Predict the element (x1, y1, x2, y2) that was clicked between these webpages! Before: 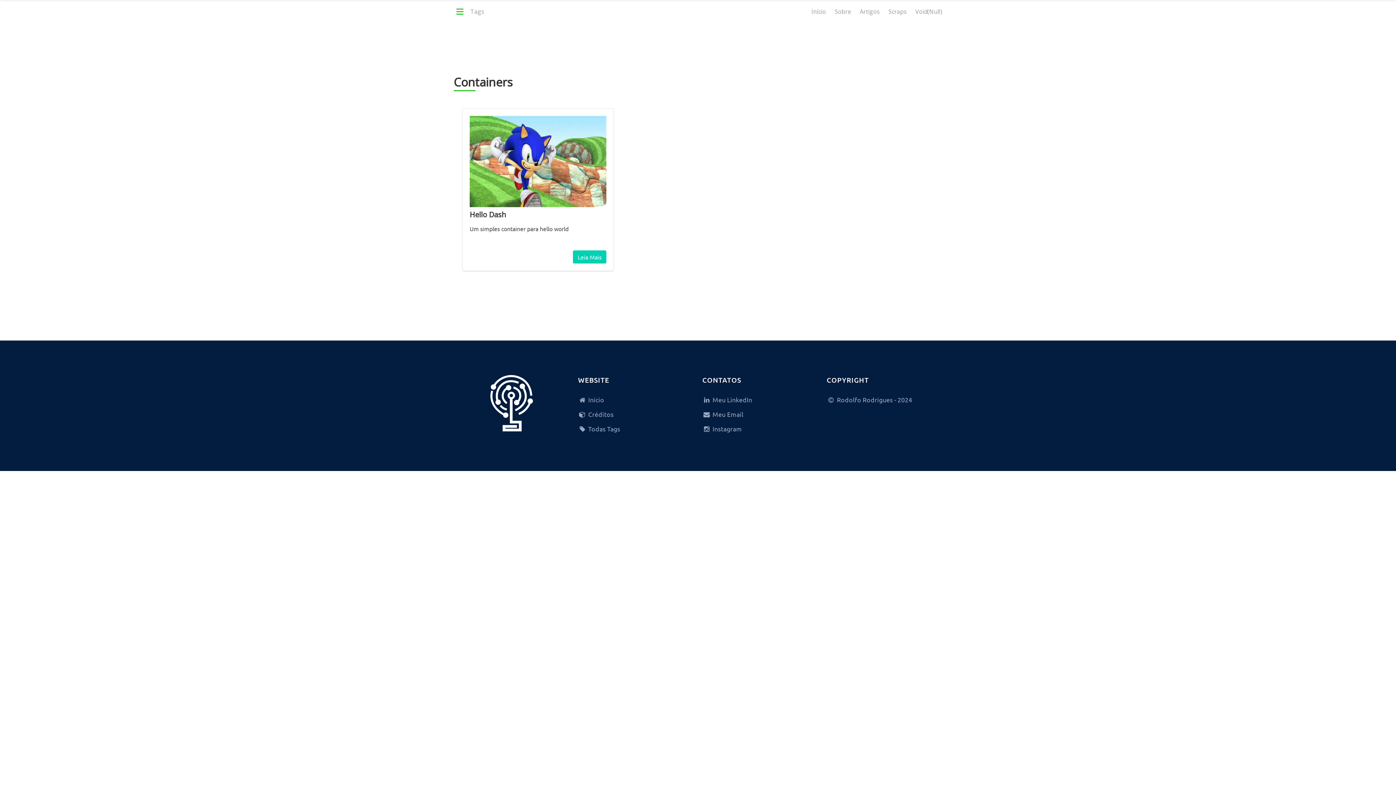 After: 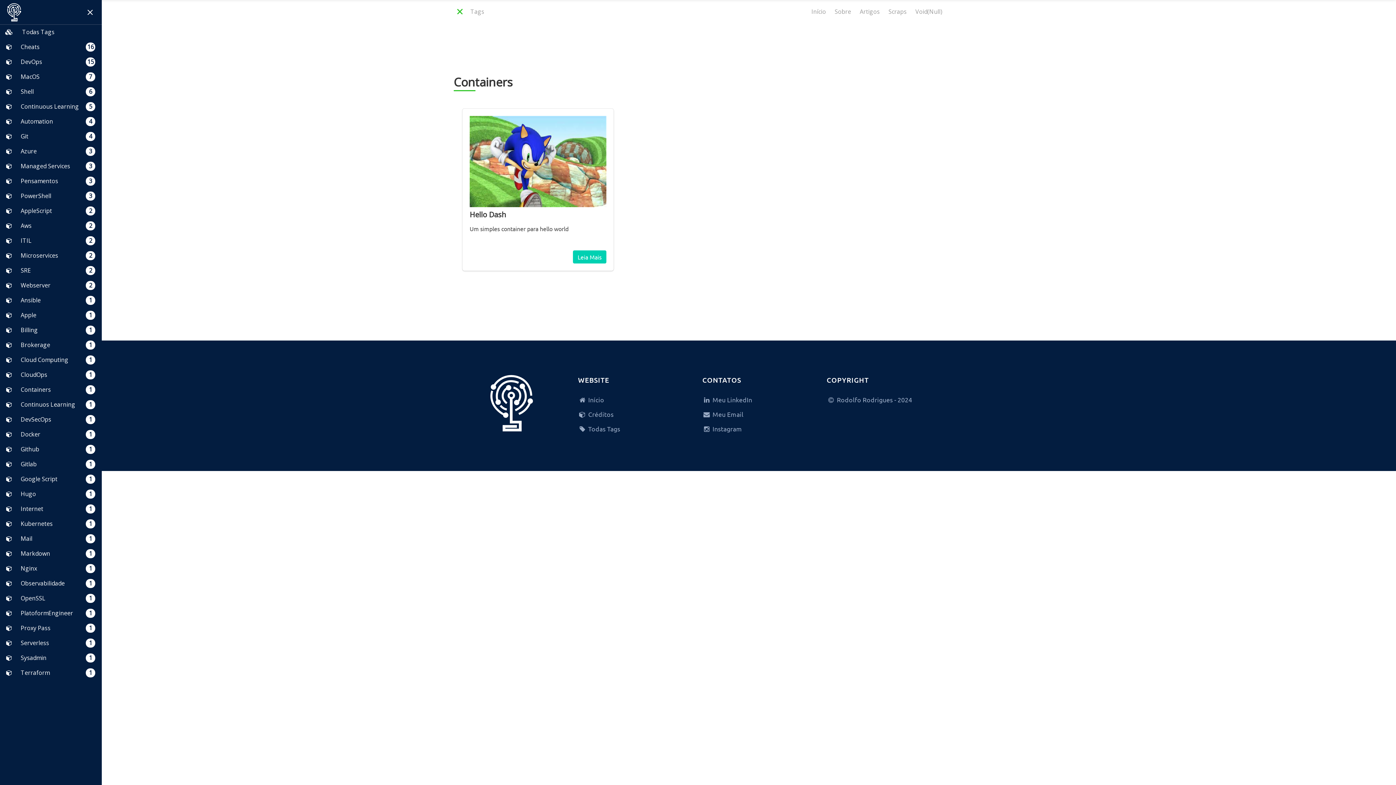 Action: label: Tags bbox: (449, 0, 493, 23)